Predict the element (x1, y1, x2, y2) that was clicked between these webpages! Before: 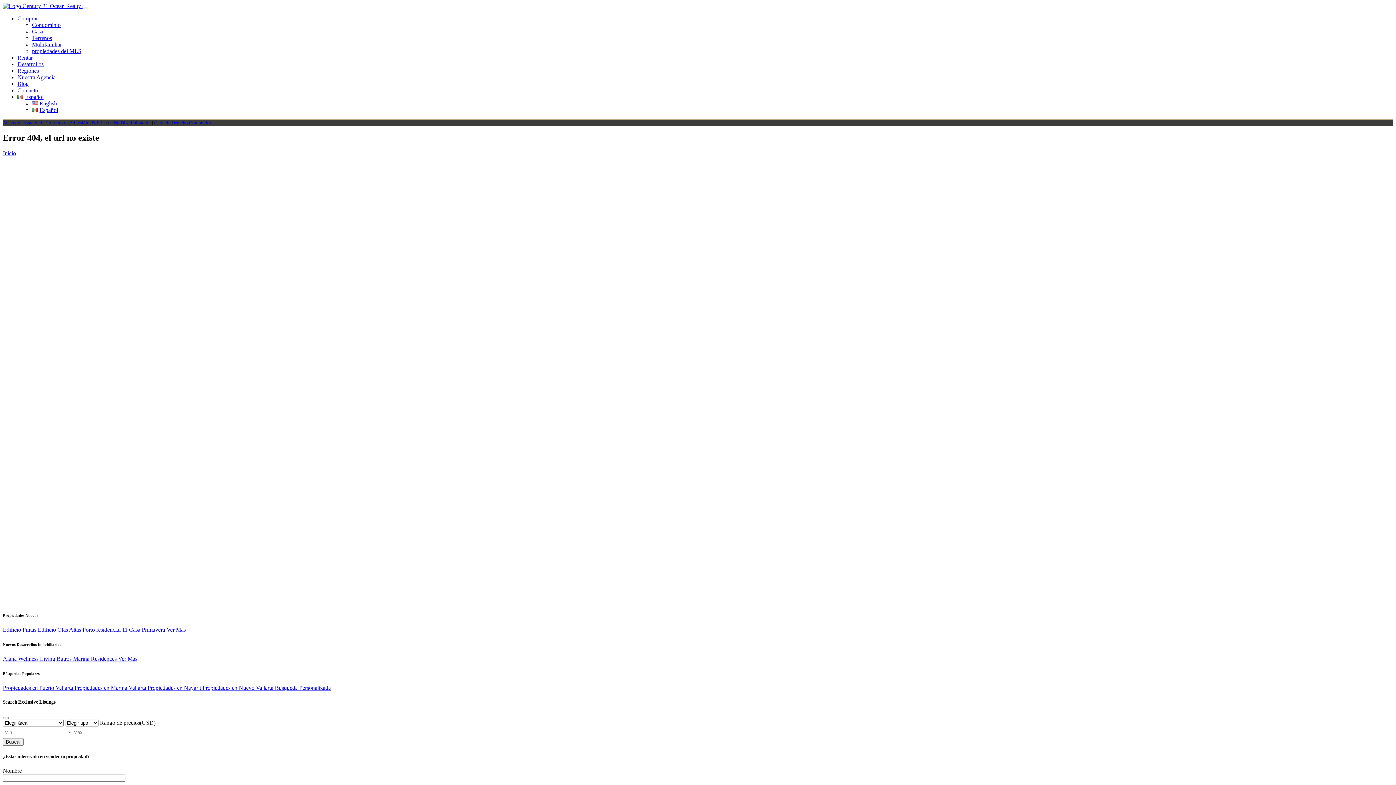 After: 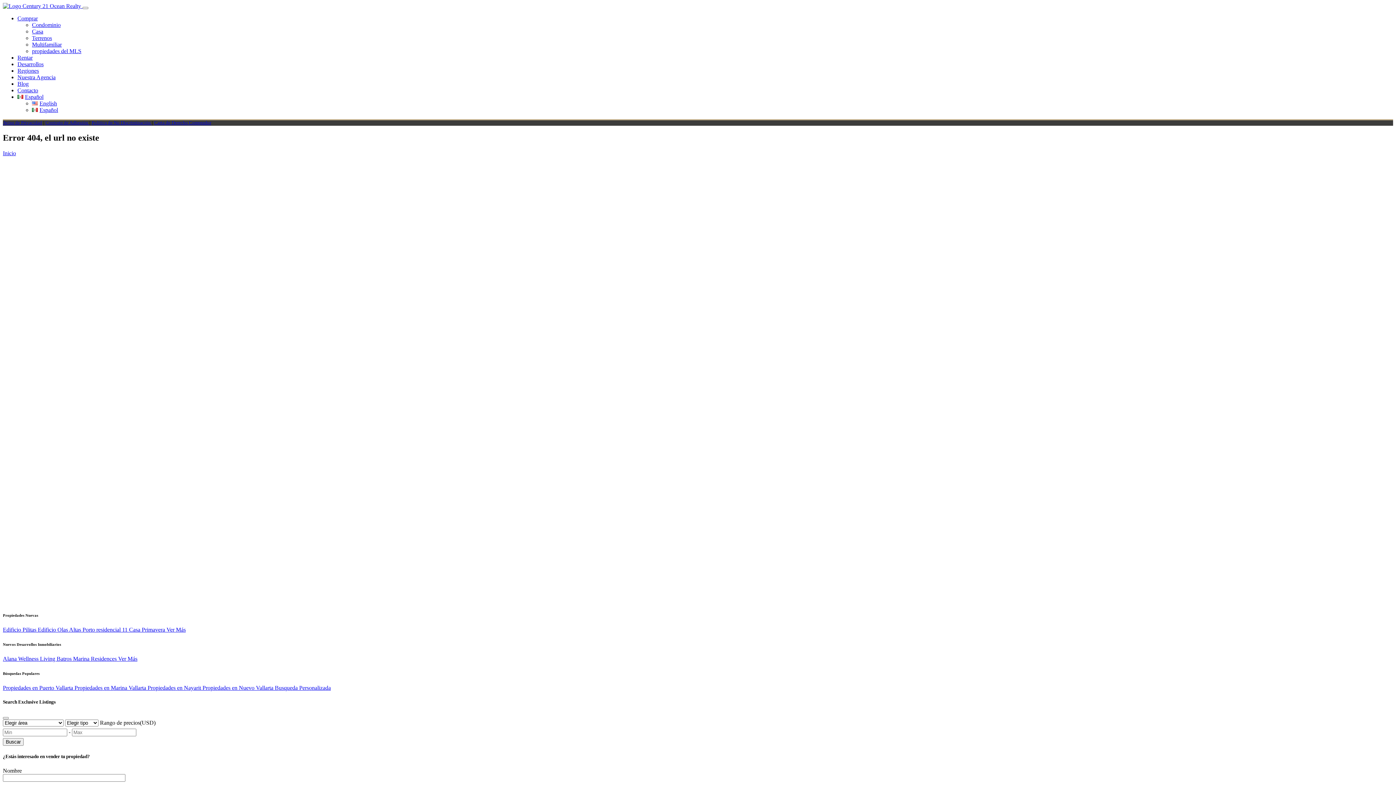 Action: label: Política de No Discriminación  bbox: (91, 120, 152, 125)